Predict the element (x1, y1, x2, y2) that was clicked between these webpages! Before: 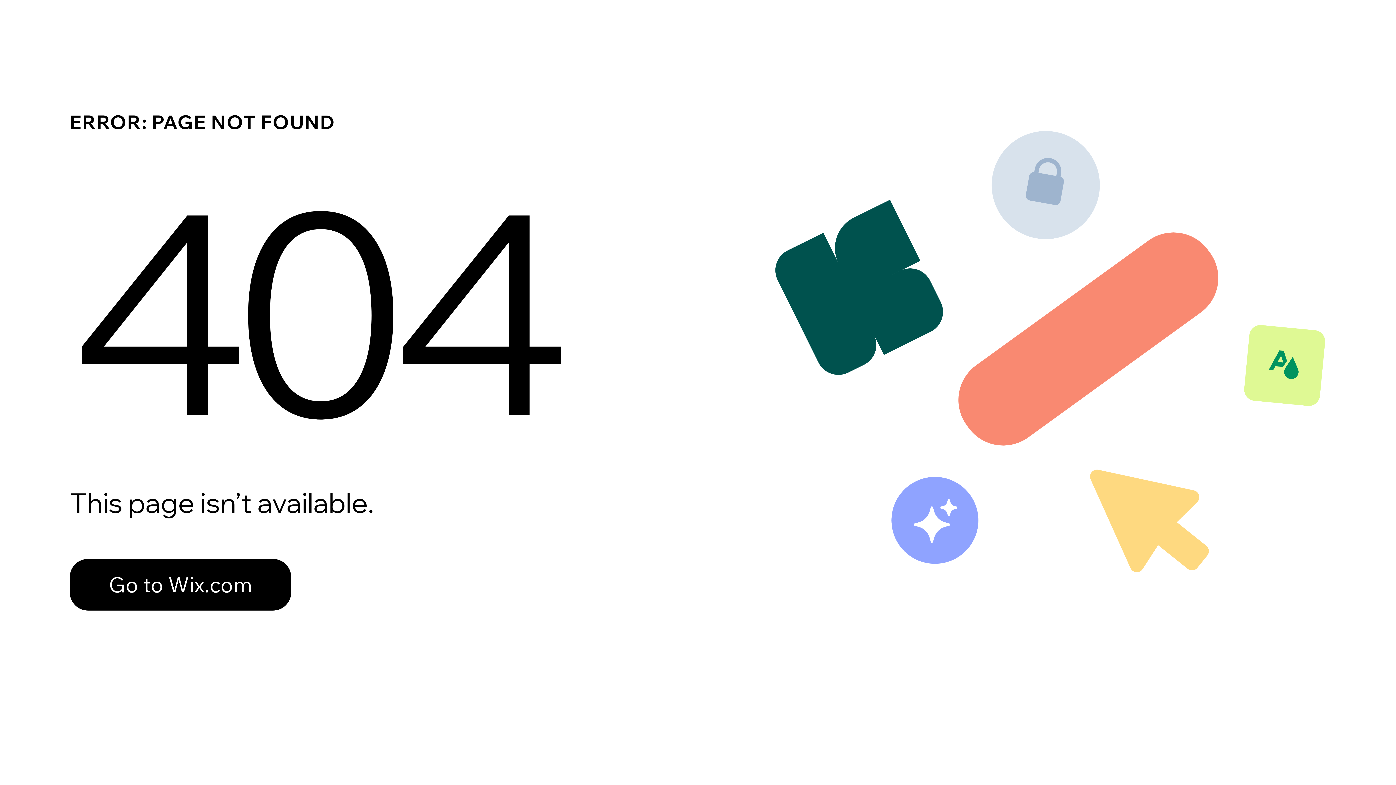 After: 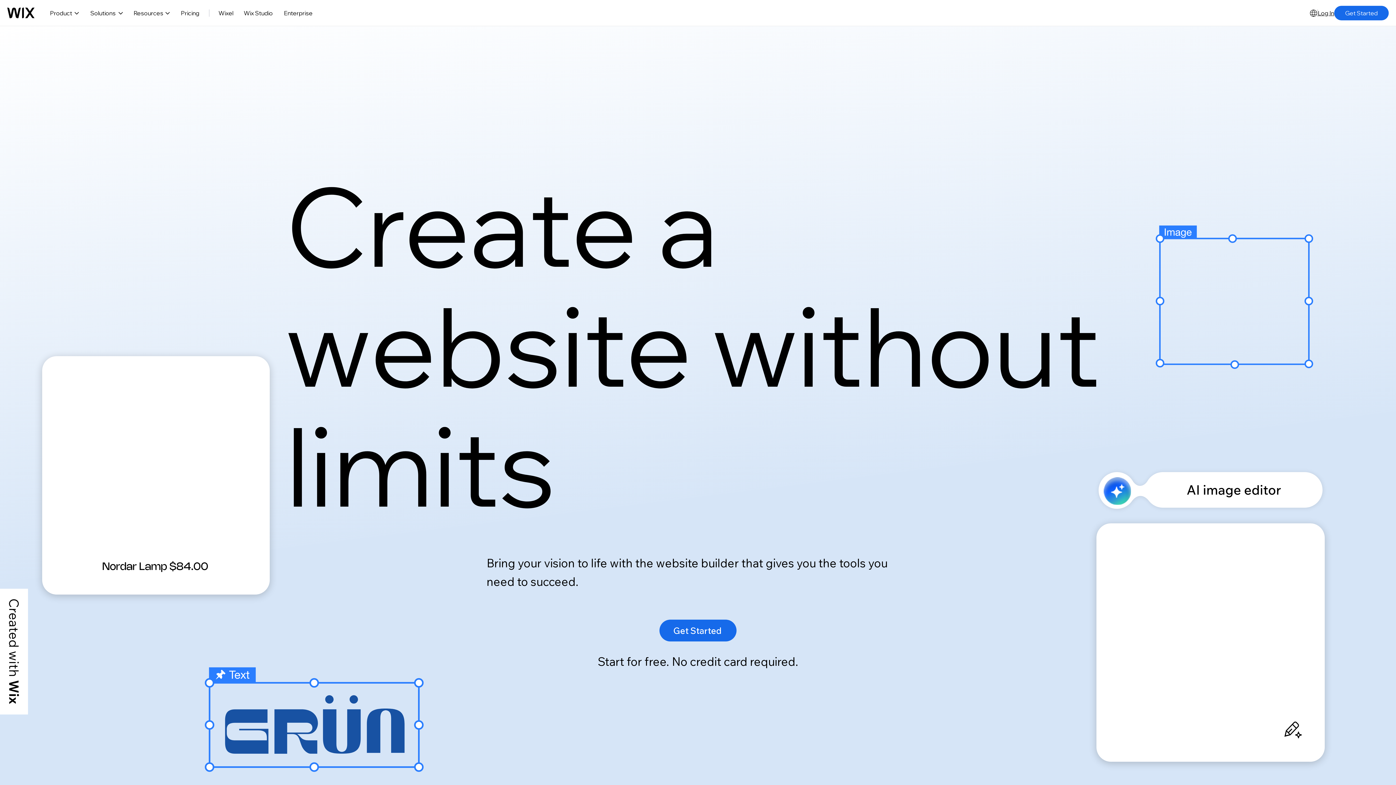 Action: label: Go to Wix.com bbox: (69, 543, 768, 620)